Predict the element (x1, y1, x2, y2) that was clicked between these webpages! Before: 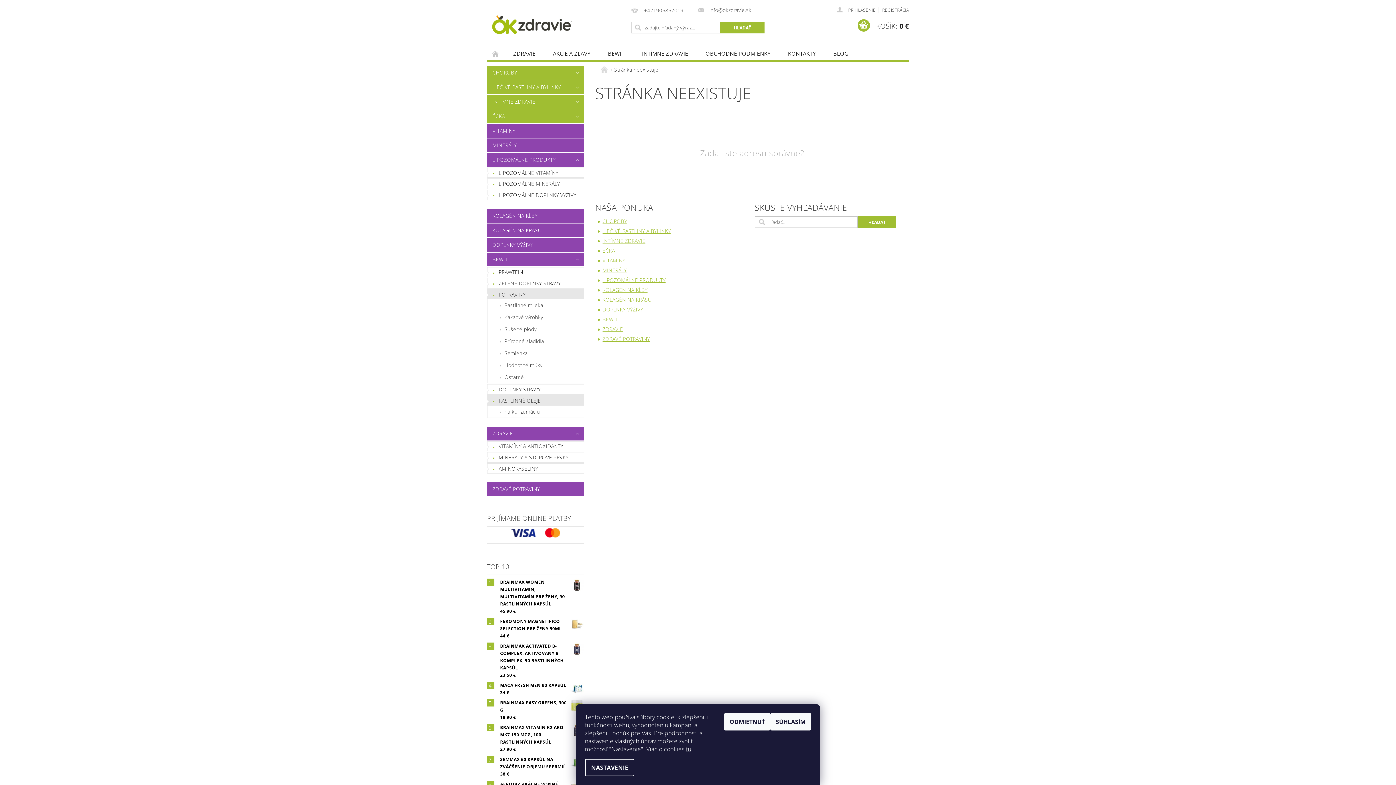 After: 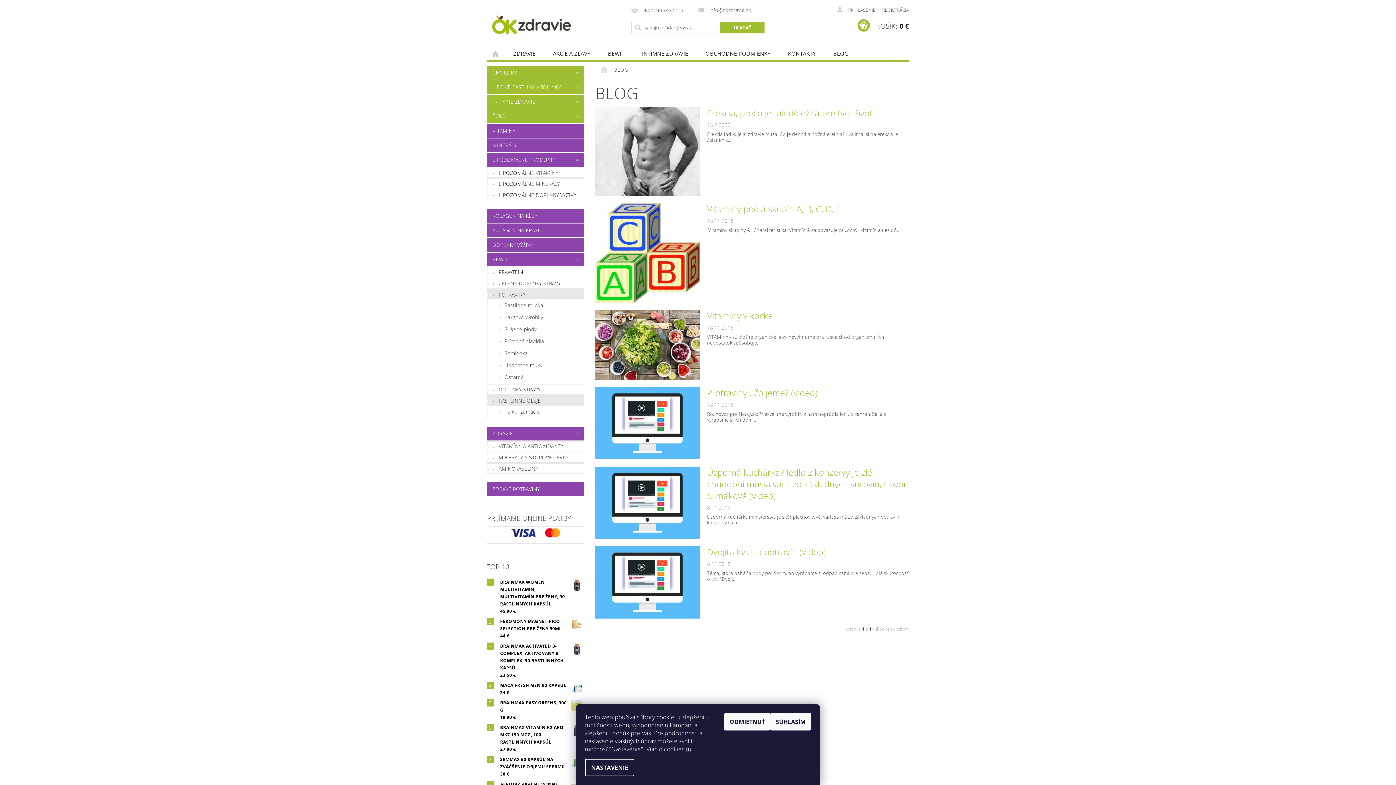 Action: label: BLOG bbox: (824, 47, 857, 59)